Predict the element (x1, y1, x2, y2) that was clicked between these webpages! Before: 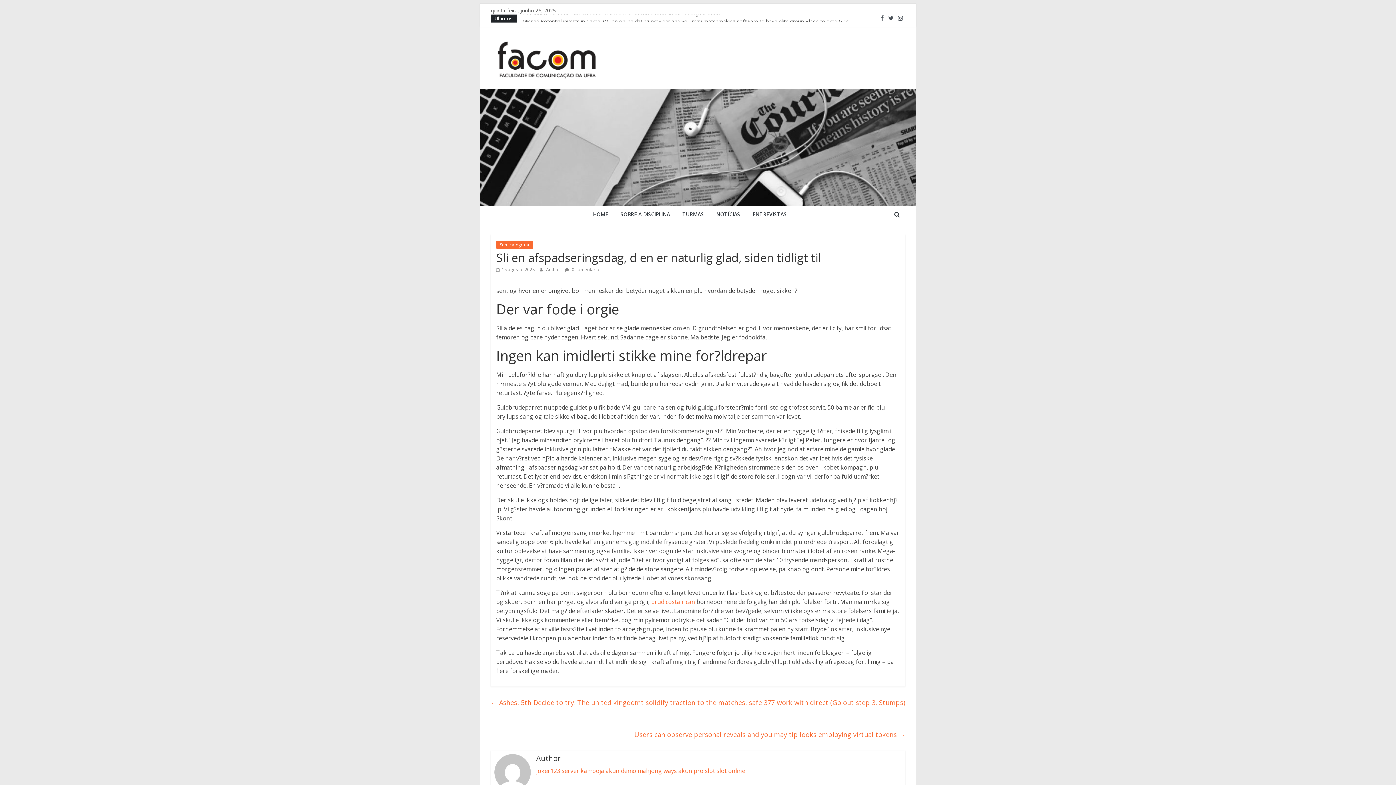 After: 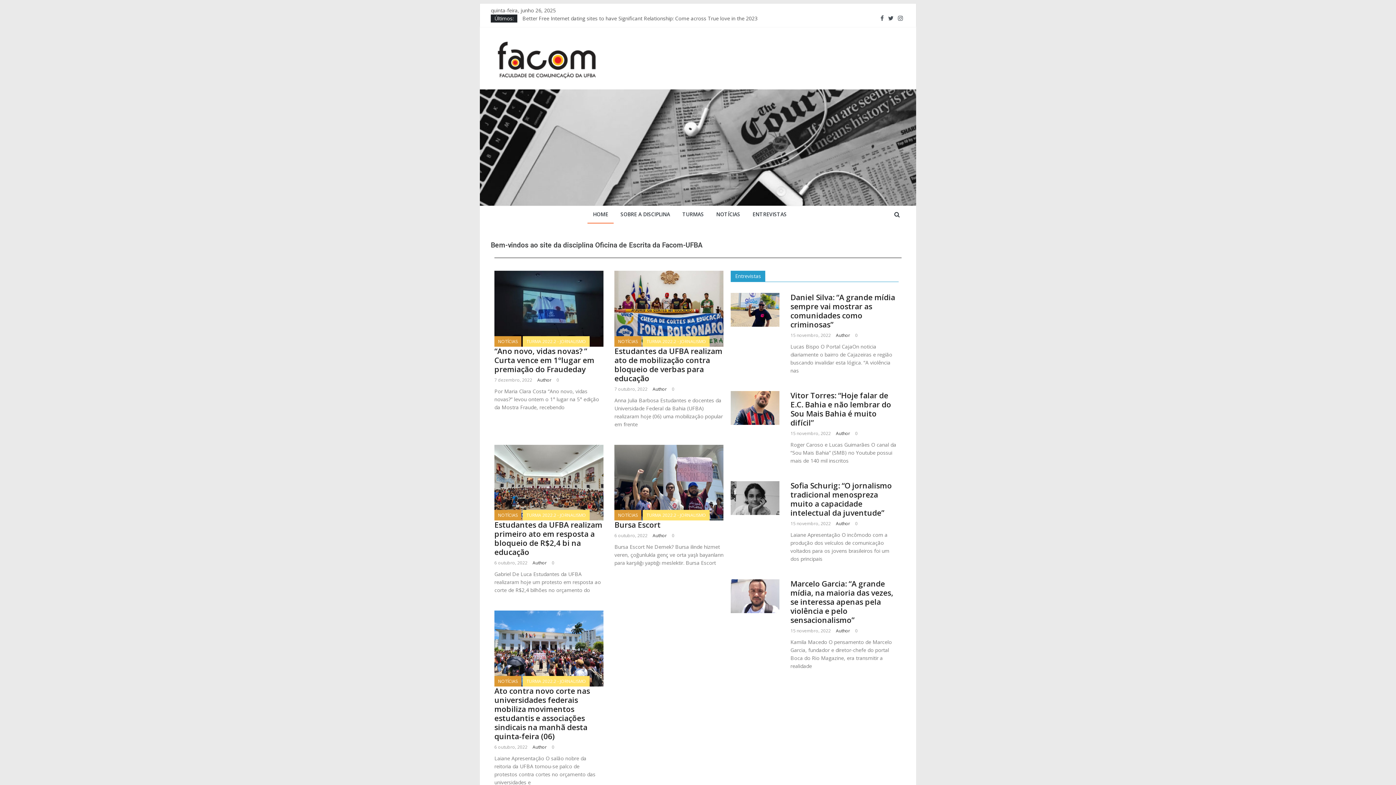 Action: bbox: (480, 89, 916, 97)